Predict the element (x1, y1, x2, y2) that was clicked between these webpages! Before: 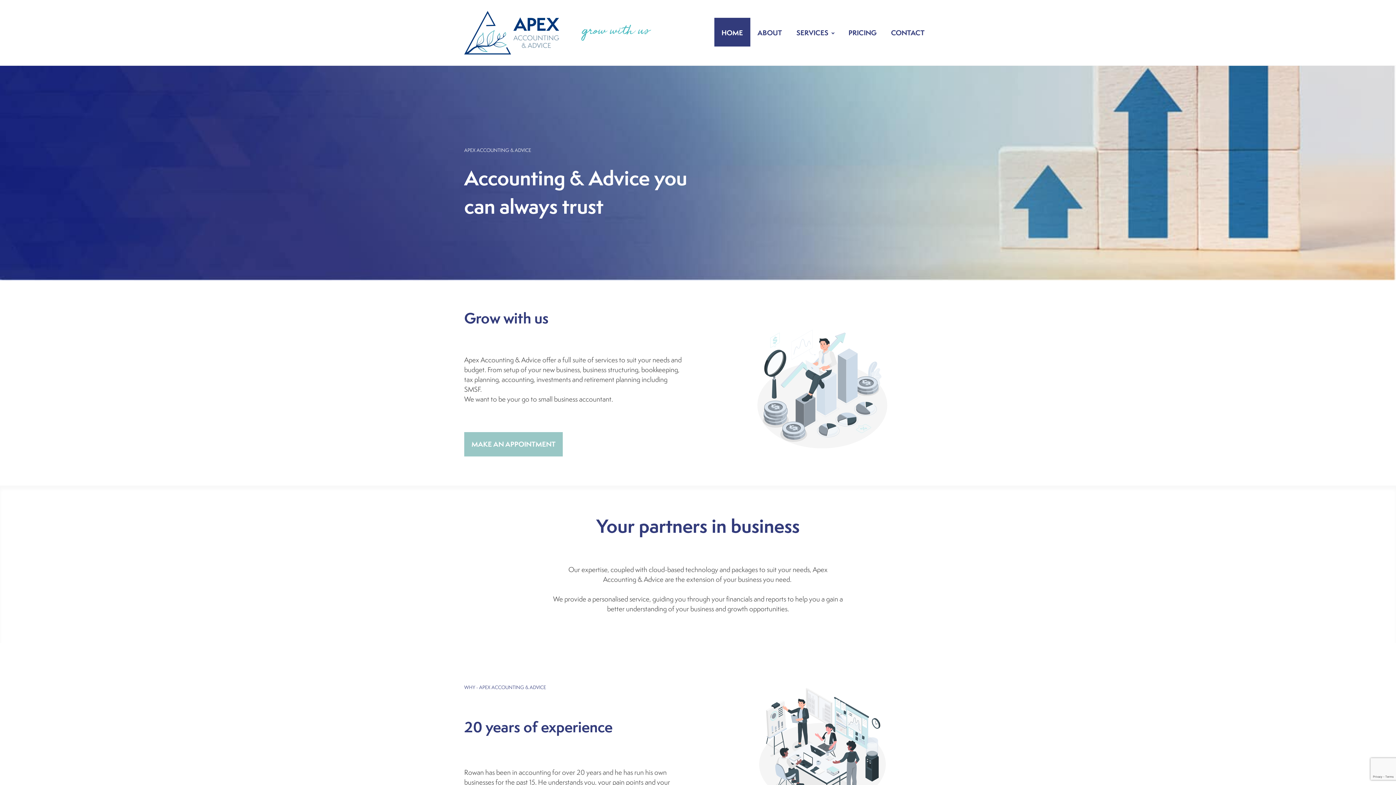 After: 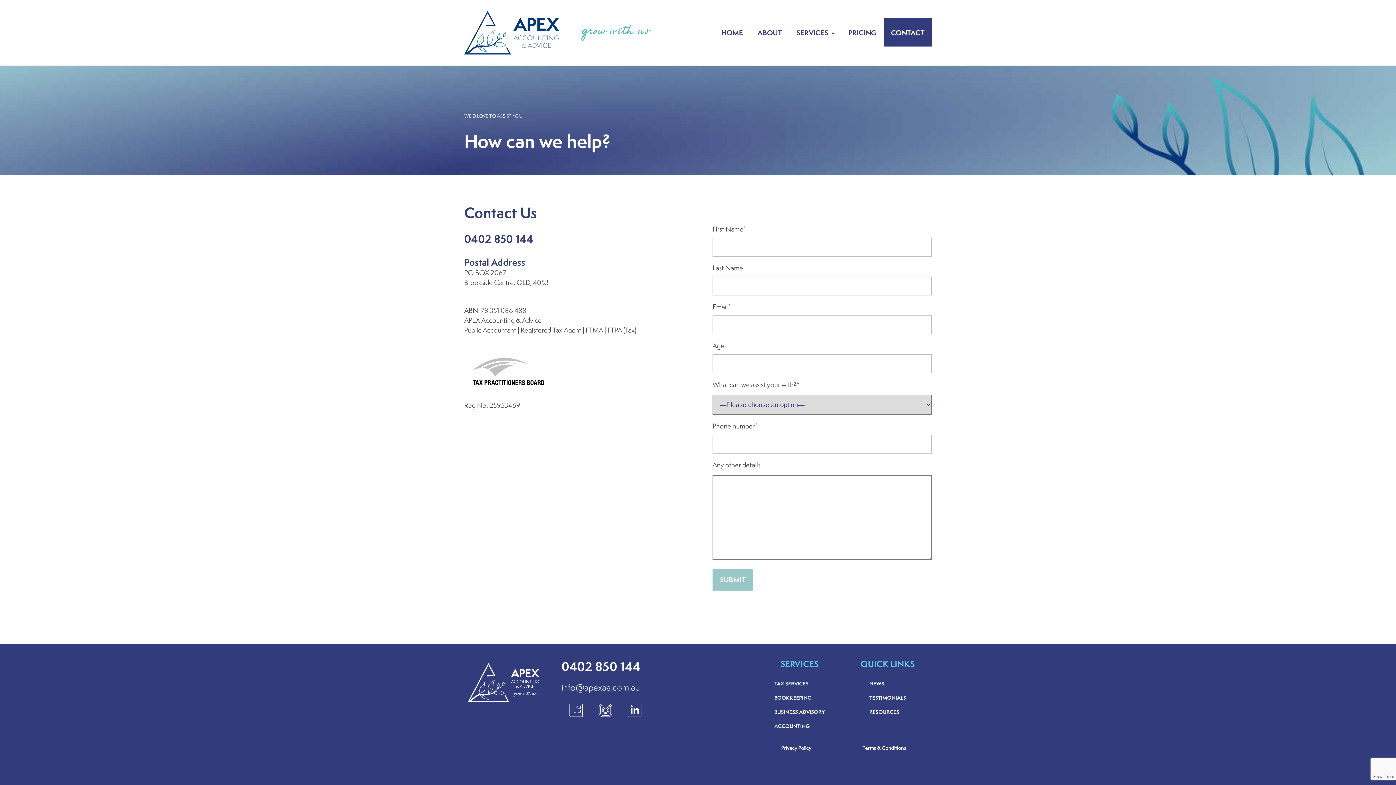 Action: bbox: (884, 17, 932, 47) label: CONTACT